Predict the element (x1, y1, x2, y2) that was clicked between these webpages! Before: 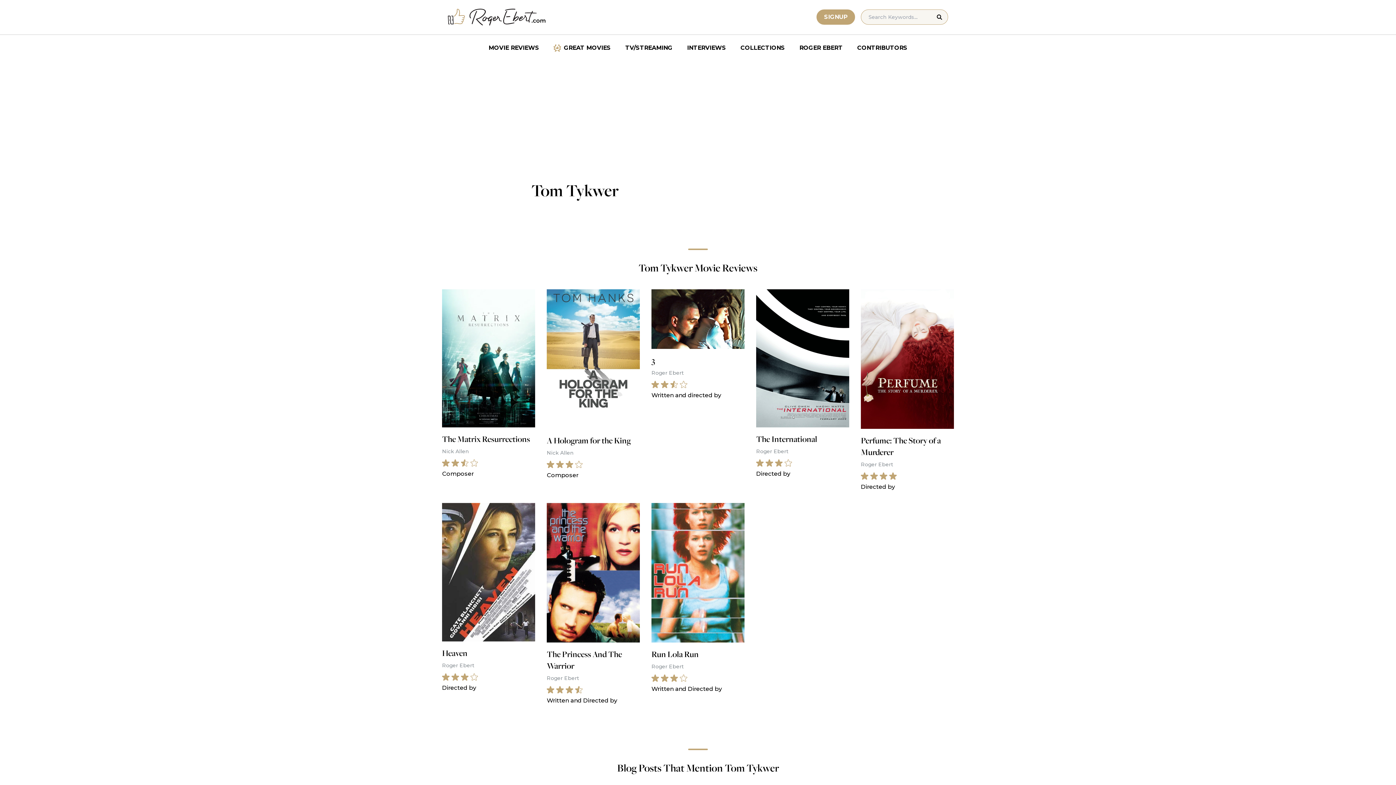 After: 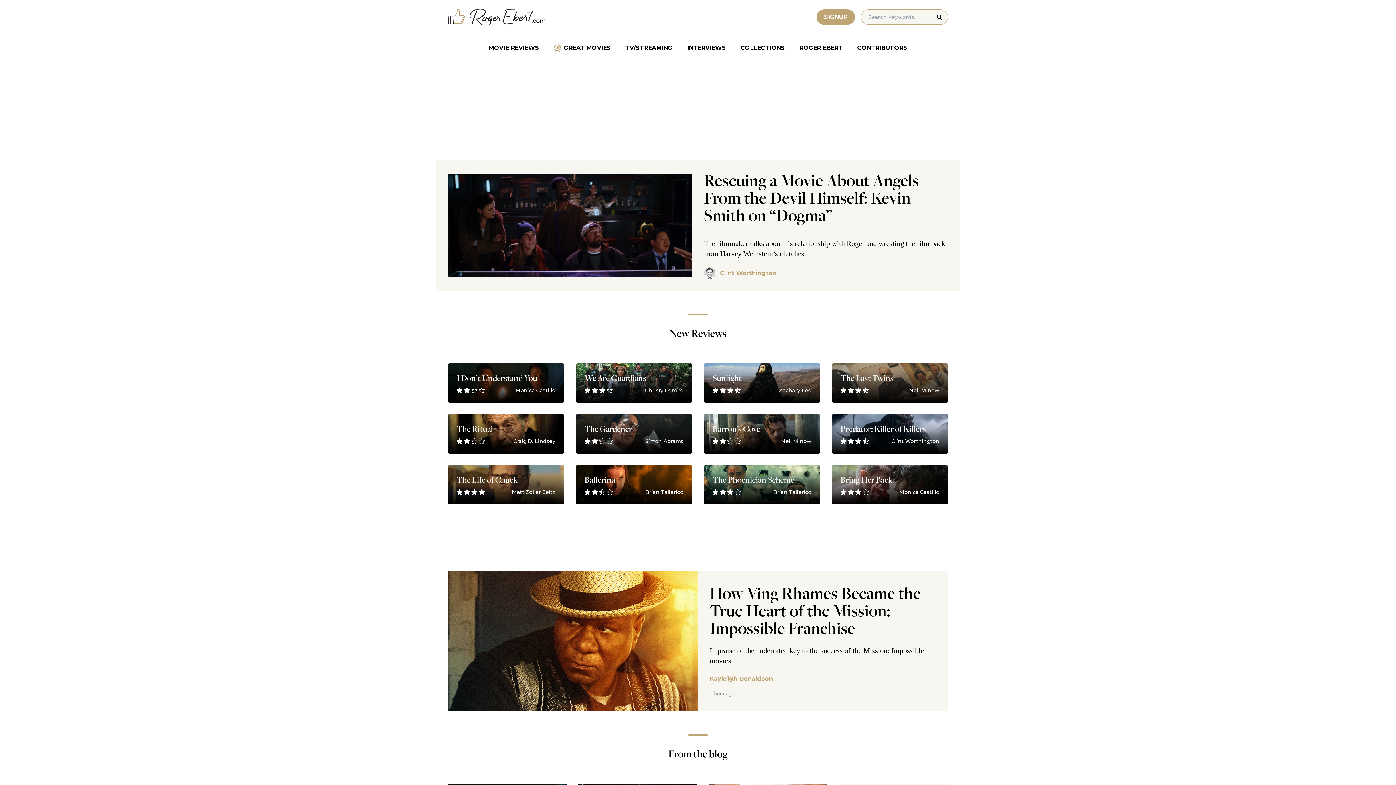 Action: label: Roger Ebert homepage bbox: (448, 8, 546, 25)